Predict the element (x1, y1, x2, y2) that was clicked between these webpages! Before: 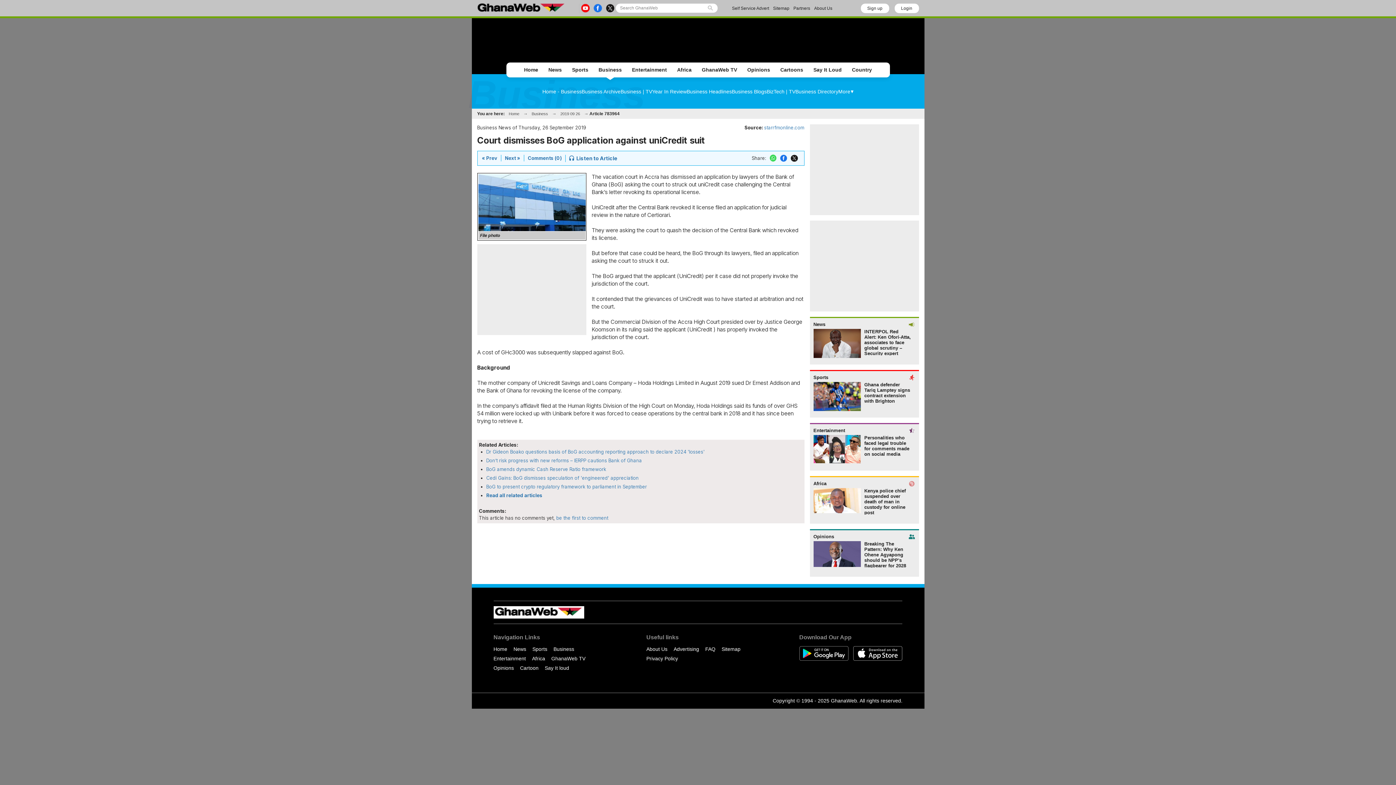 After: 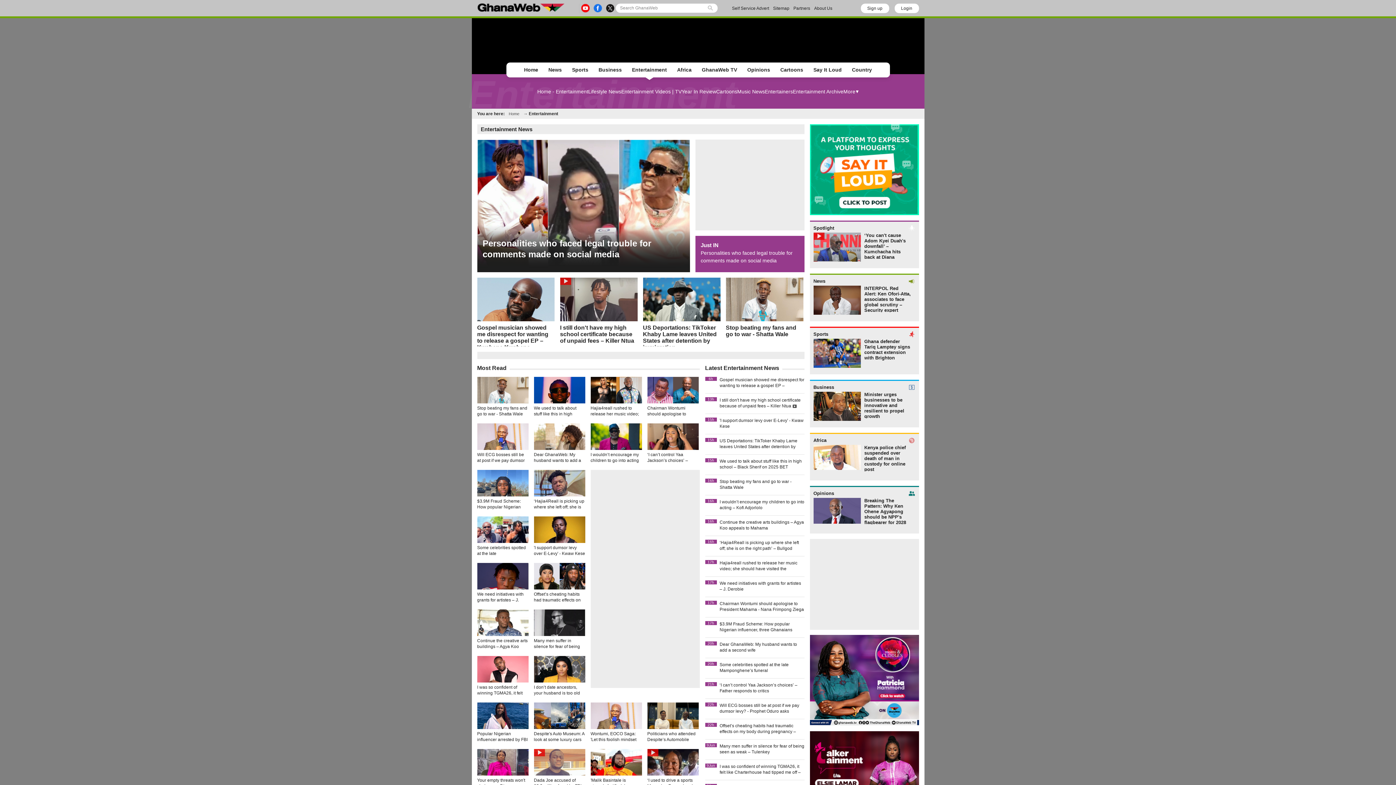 Action: label: Entertainment bbox: (627, 64, 672, 75)